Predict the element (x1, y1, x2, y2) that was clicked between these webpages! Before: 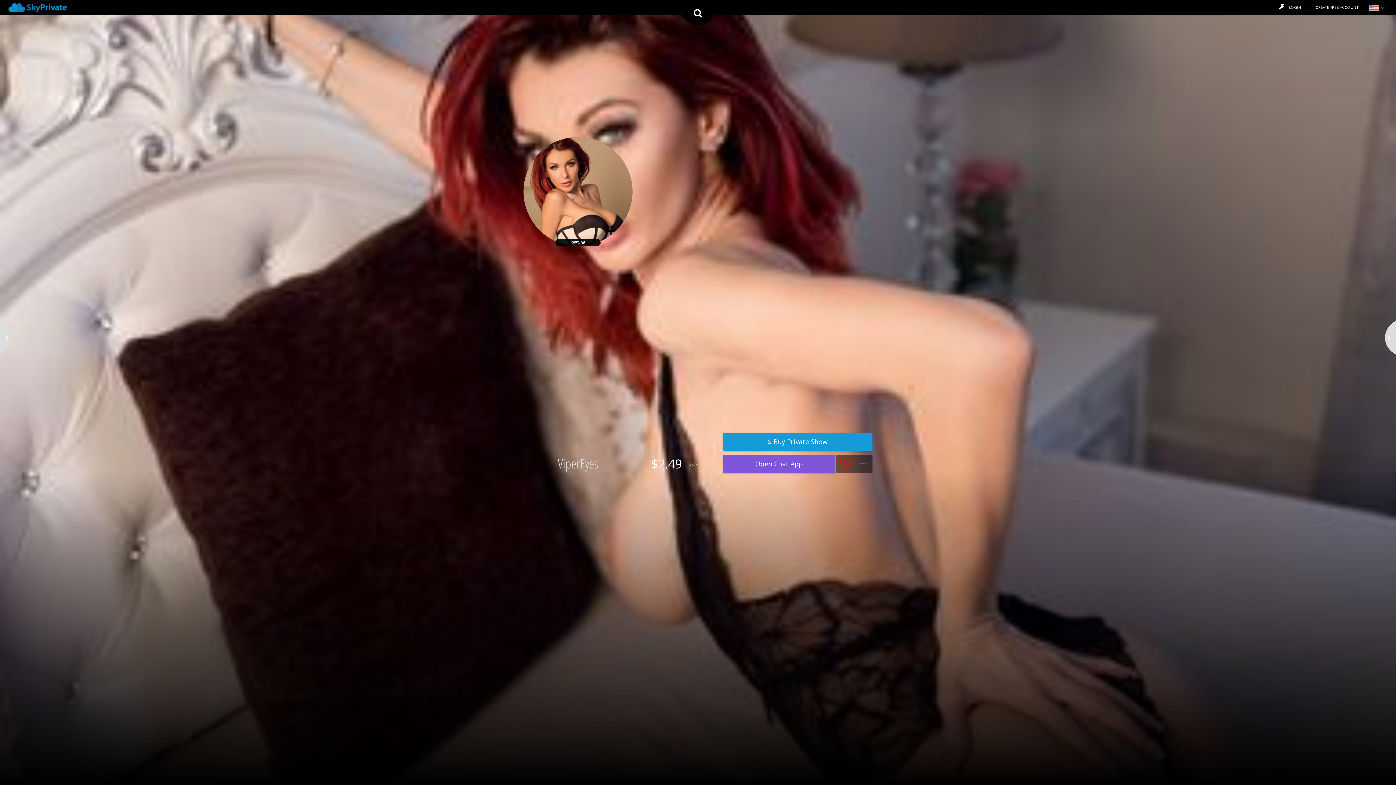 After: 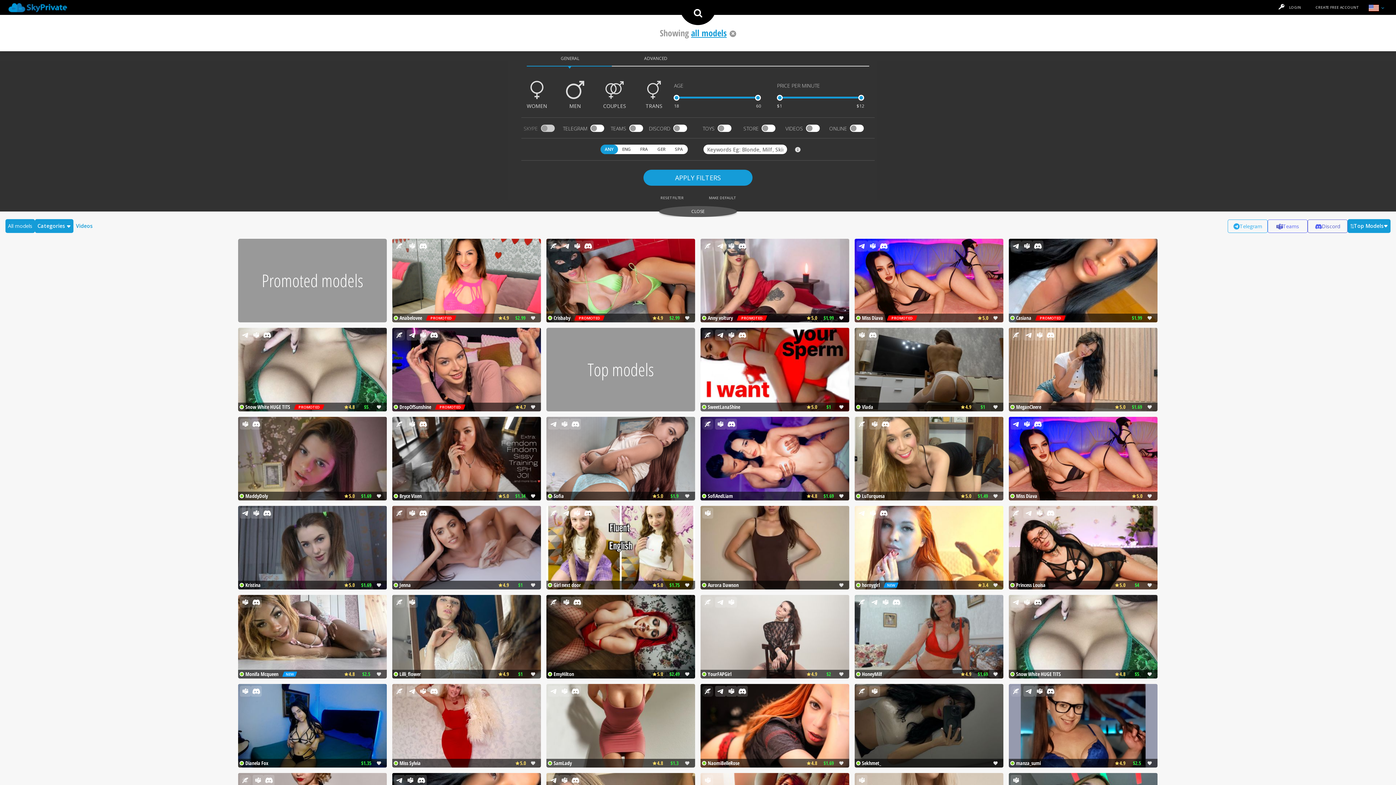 Action: bbox: (5, 0, 67, 14)